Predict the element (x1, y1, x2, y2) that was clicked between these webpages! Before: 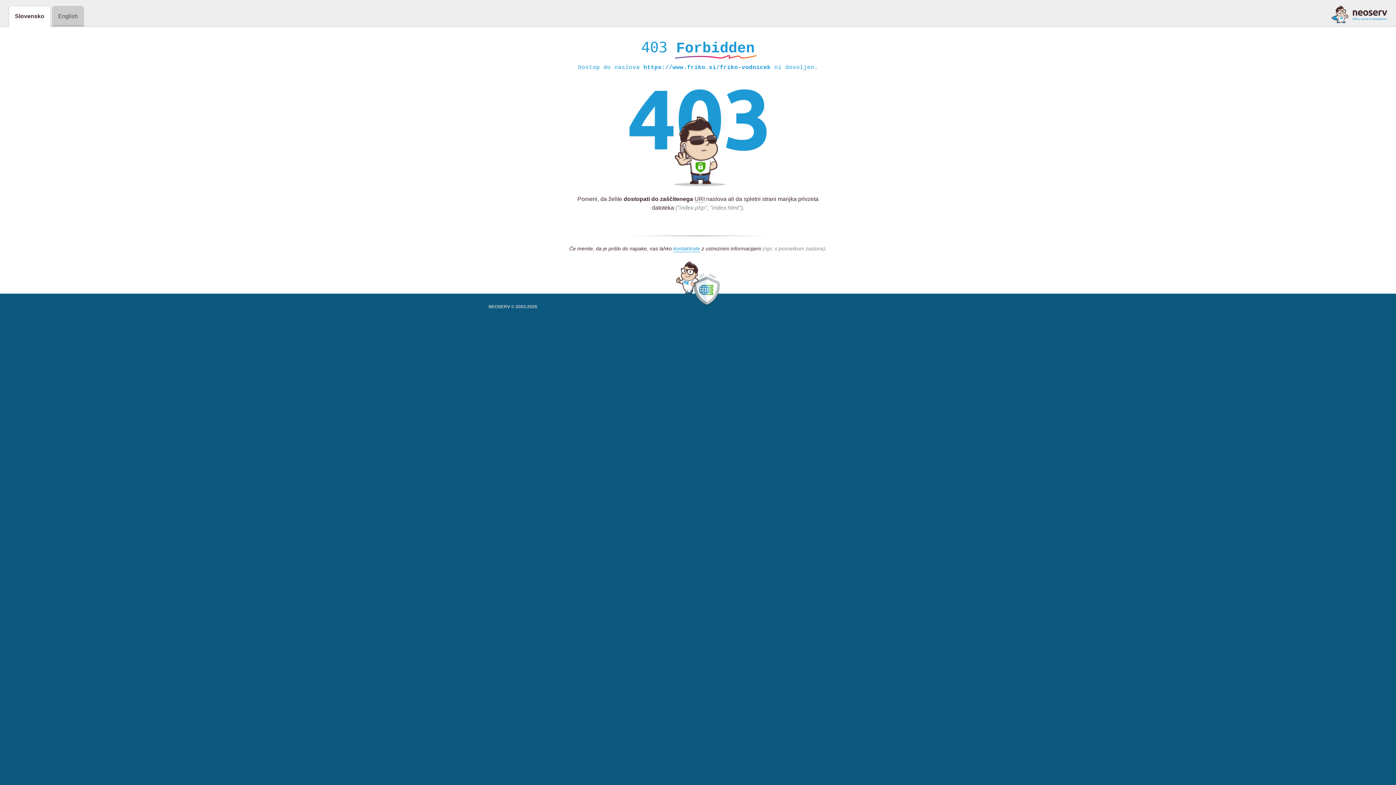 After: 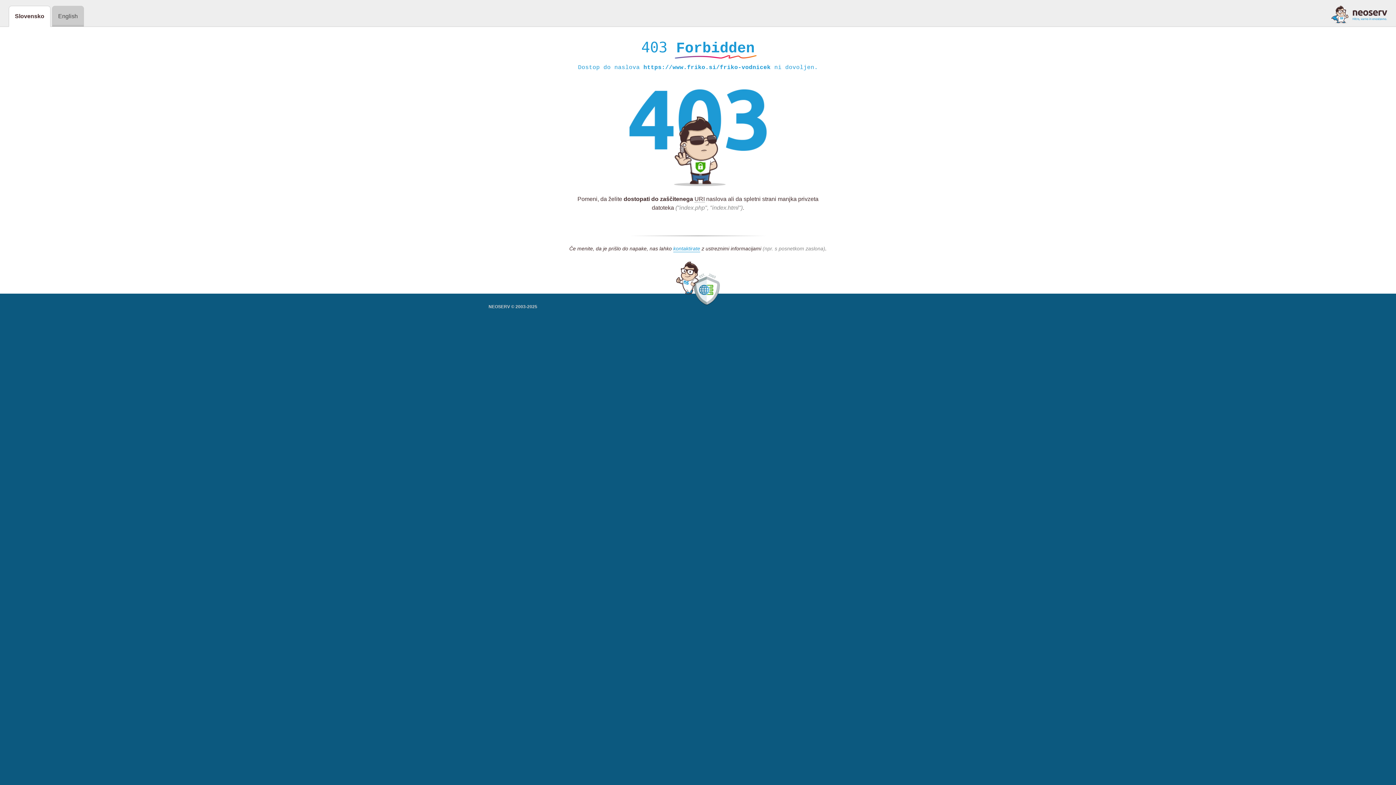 Action: bbox: (1331, 5, 1387, 23)